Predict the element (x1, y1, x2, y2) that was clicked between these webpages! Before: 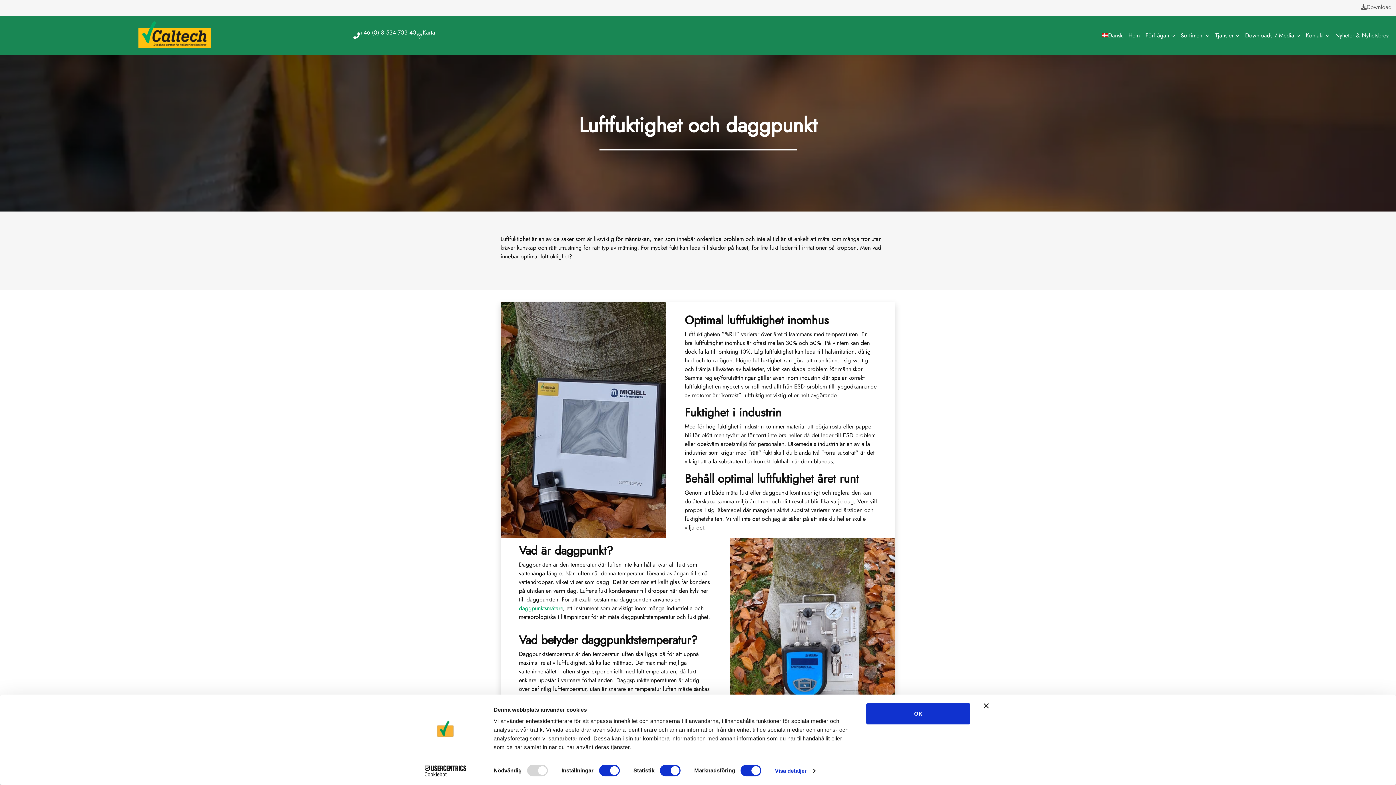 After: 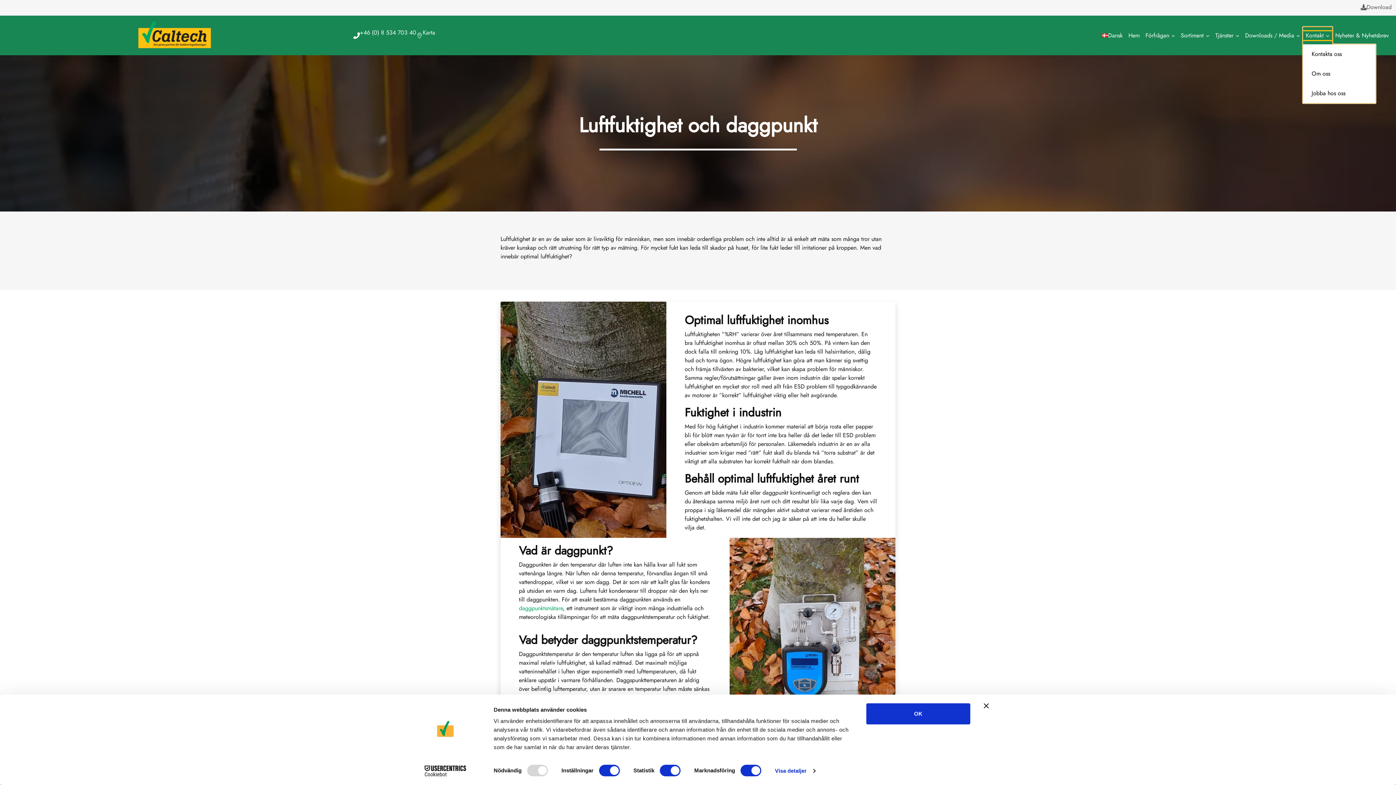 Action: label: Kontakt bbox: (1303, 27, 1332, 43)